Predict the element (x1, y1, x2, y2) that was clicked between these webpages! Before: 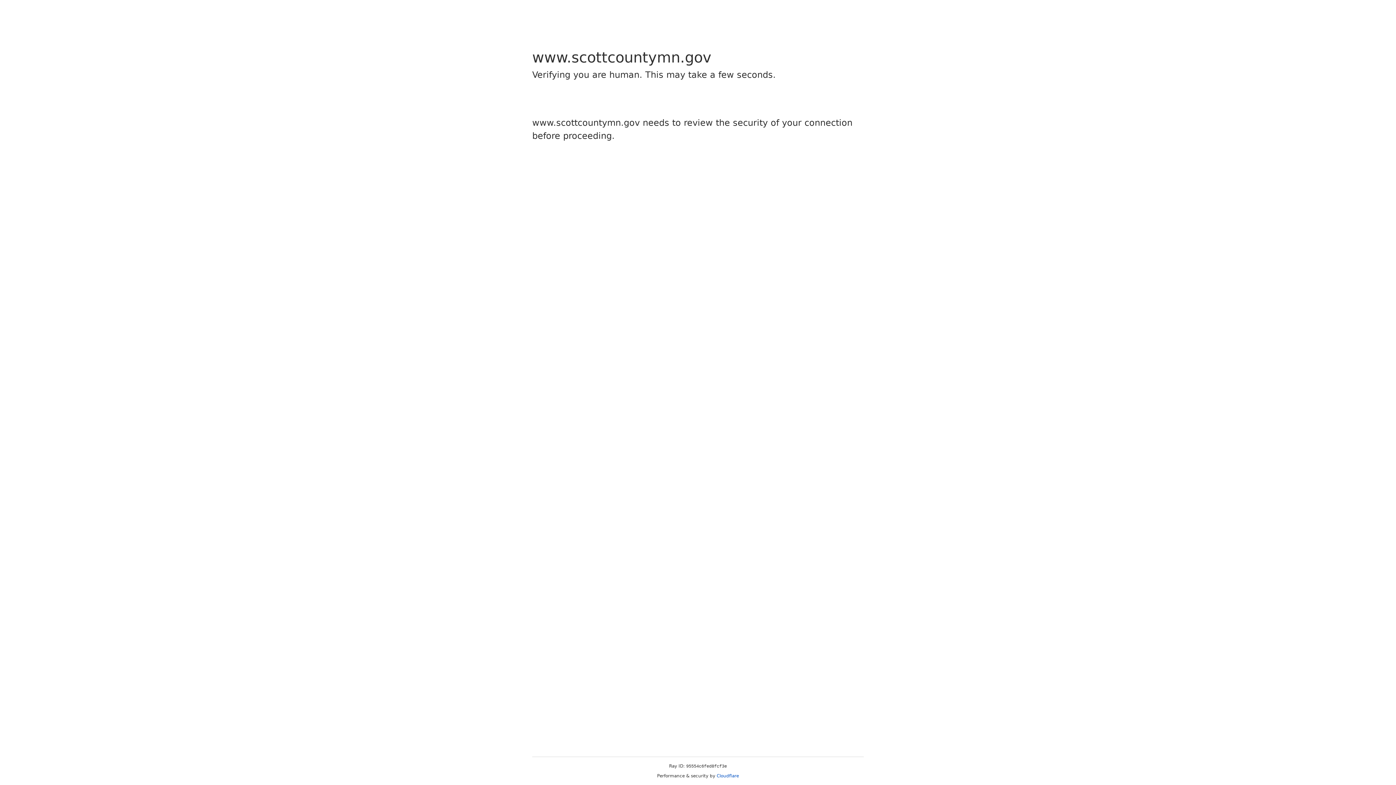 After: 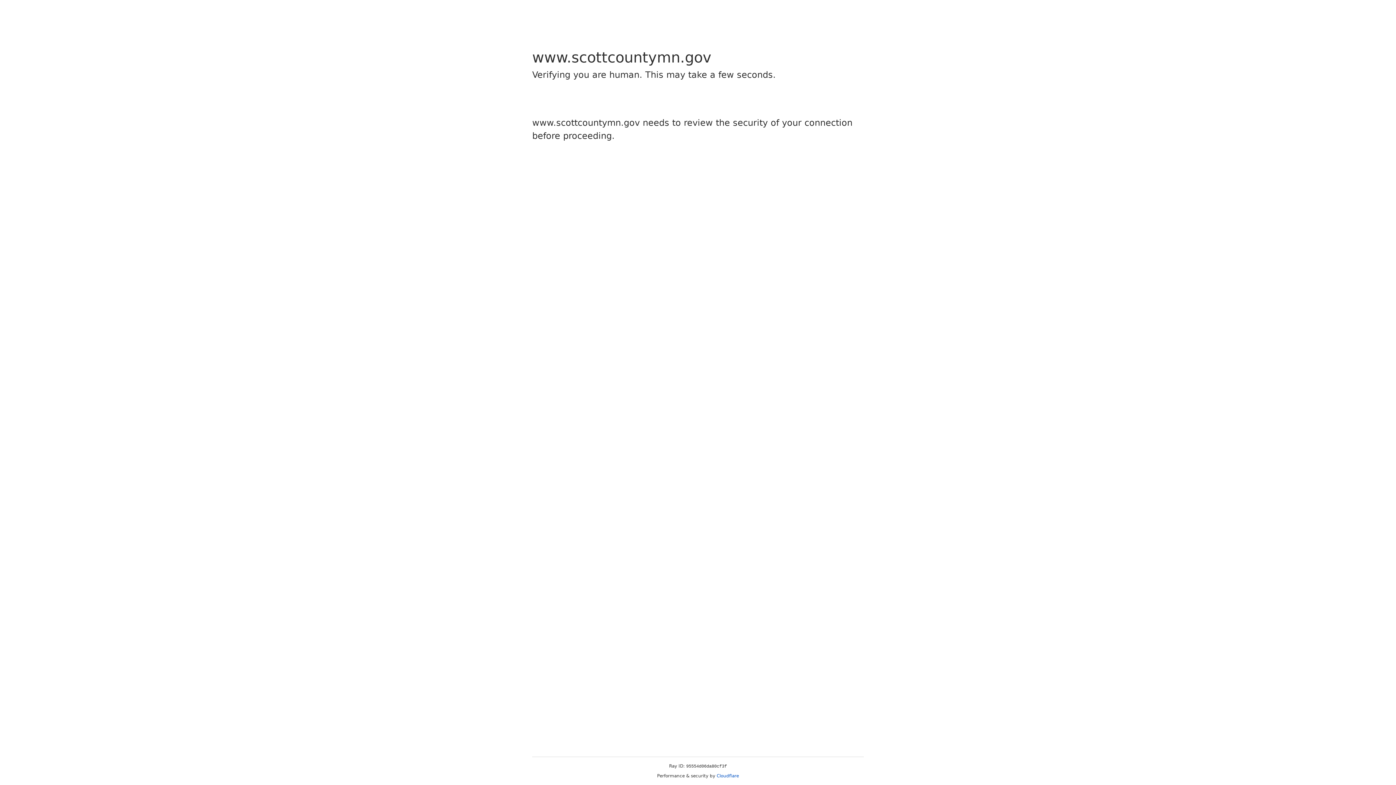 Action: bbox: (716, 773, 739, 778) label: Cloudflare